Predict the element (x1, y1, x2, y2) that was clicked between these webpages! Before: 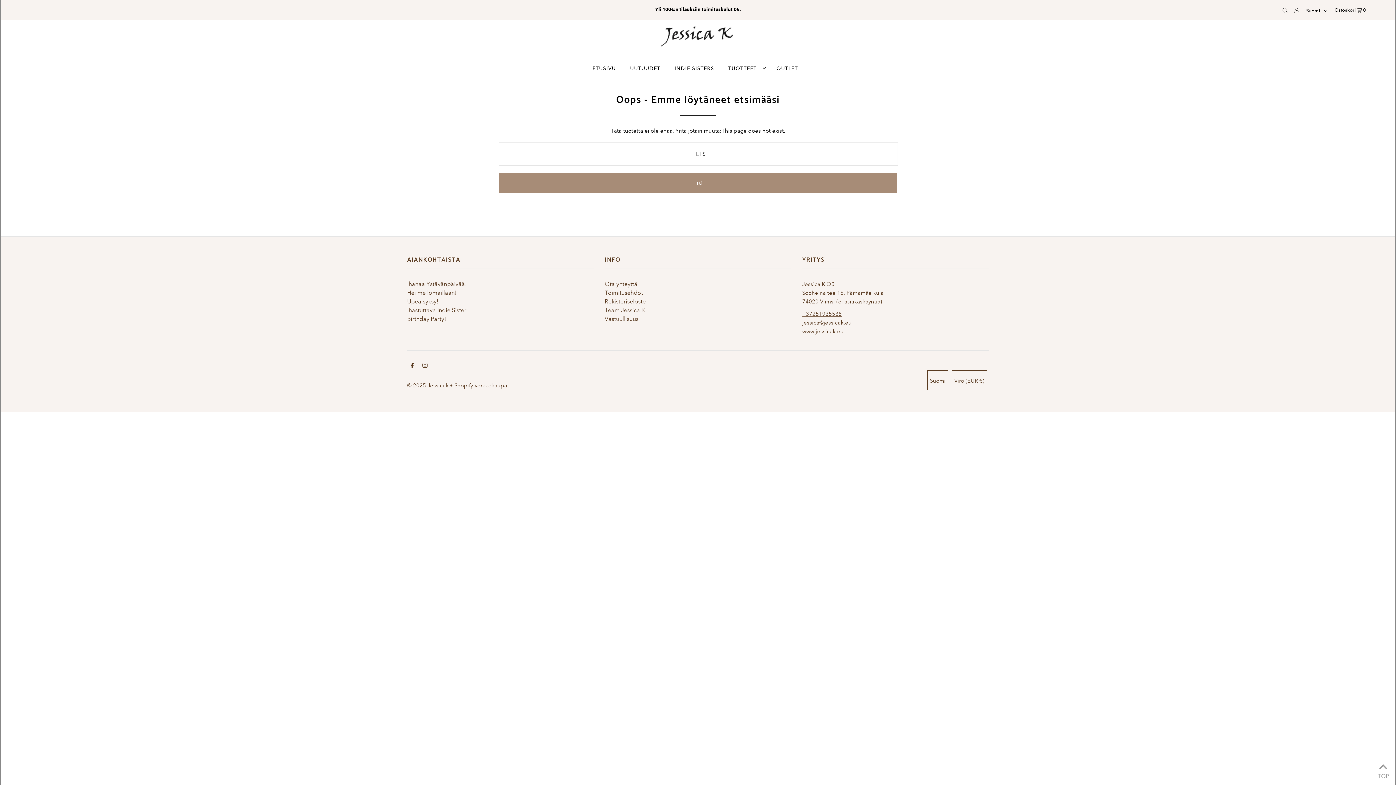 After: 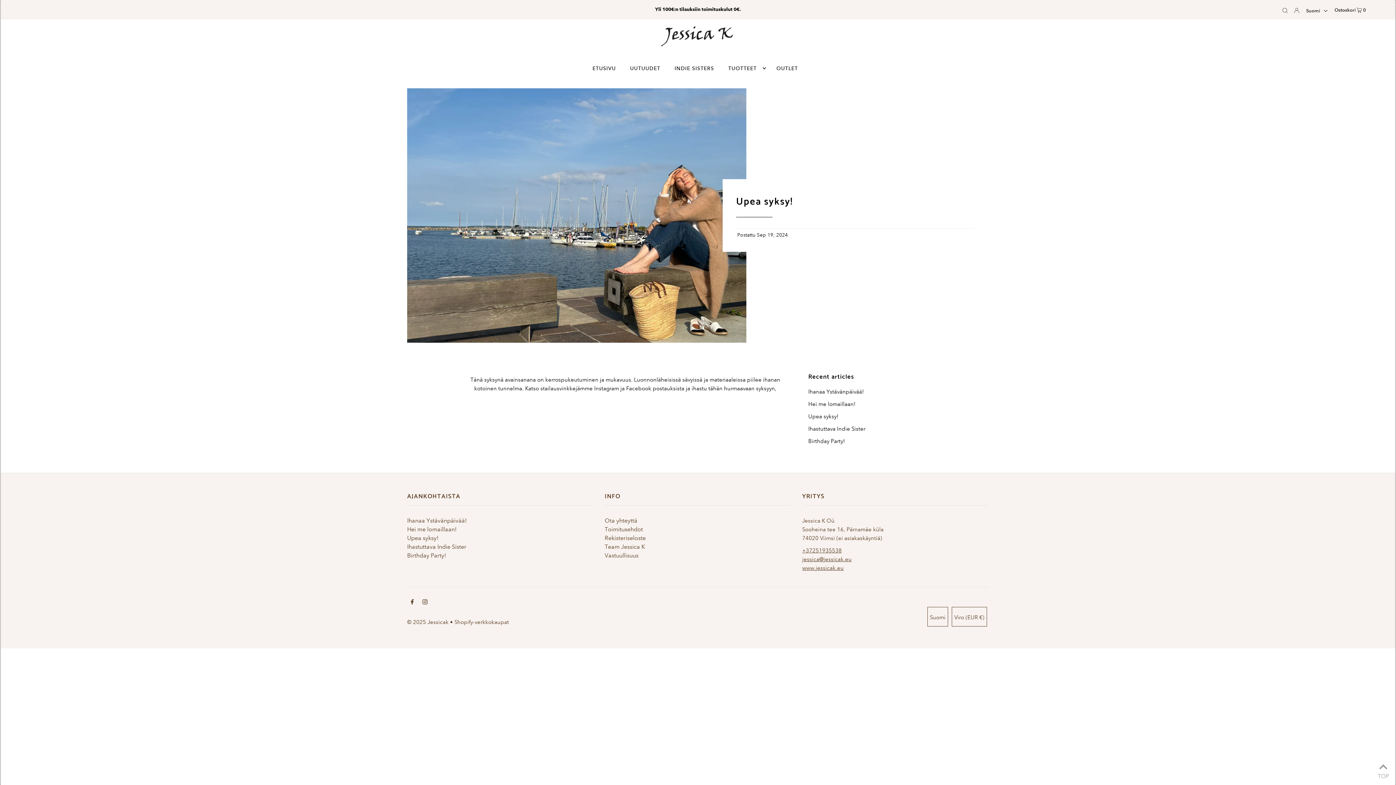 Action: bbox: (407, 298, 438, 305) label: Upea syksy!